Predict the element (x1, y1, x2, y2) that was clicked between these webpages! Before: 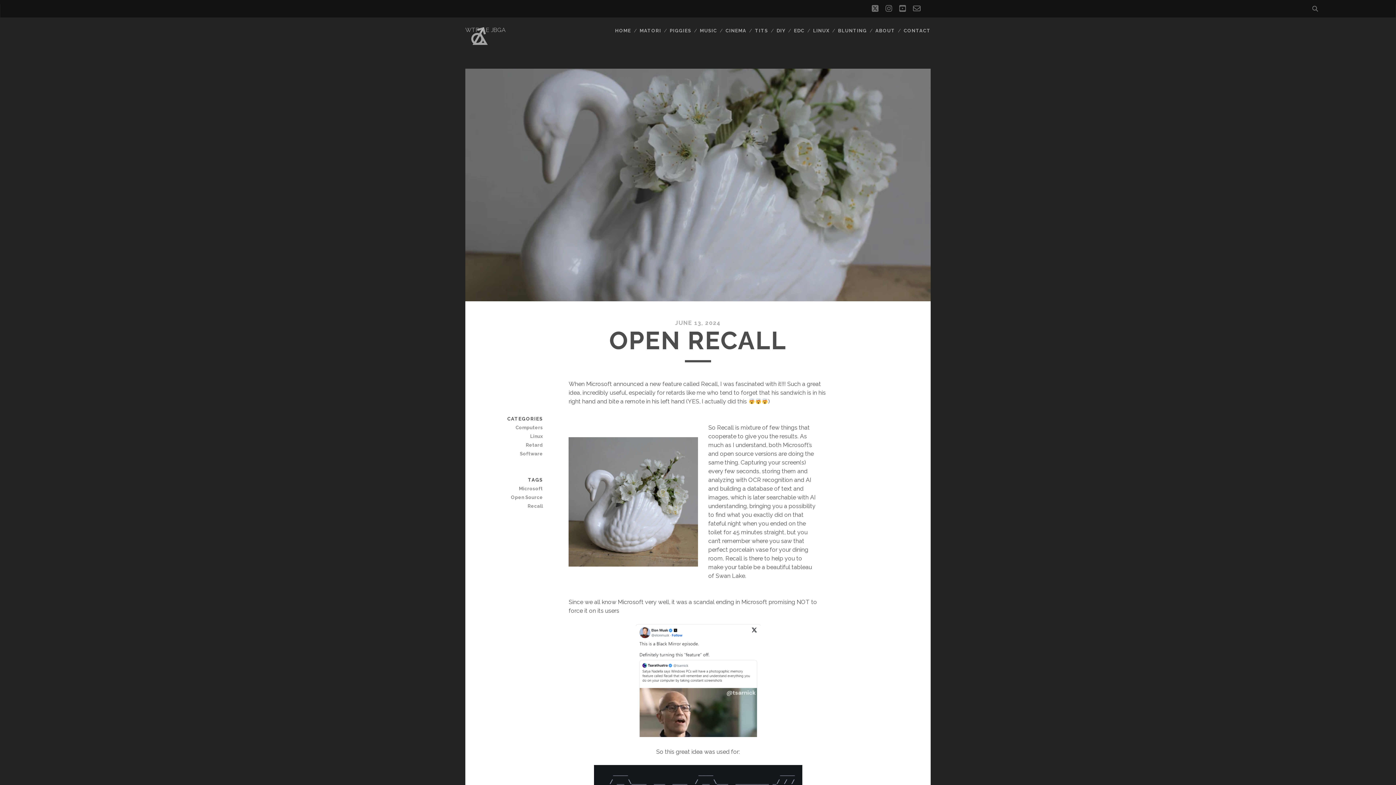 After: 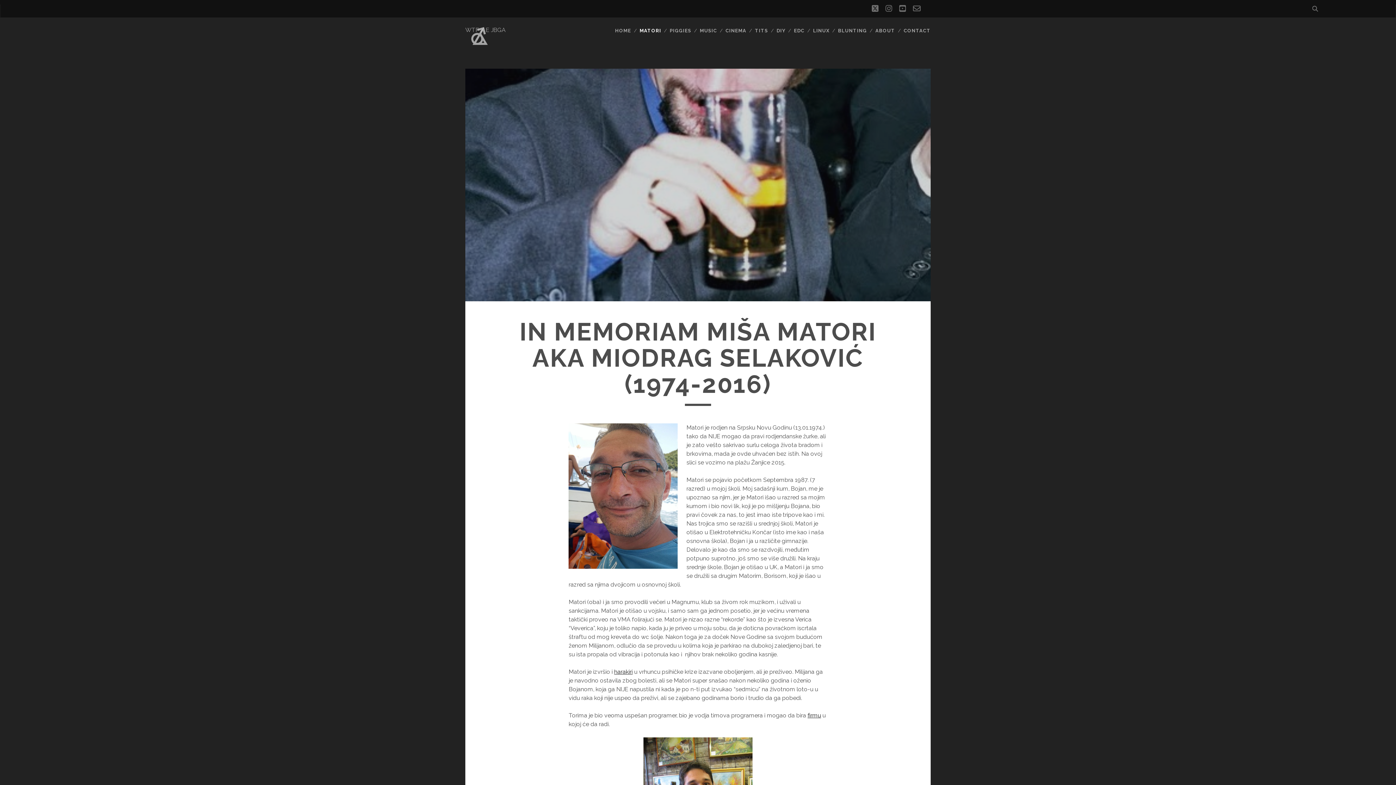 Action: label: MATORI bbox: (639, 26, 661, 35)